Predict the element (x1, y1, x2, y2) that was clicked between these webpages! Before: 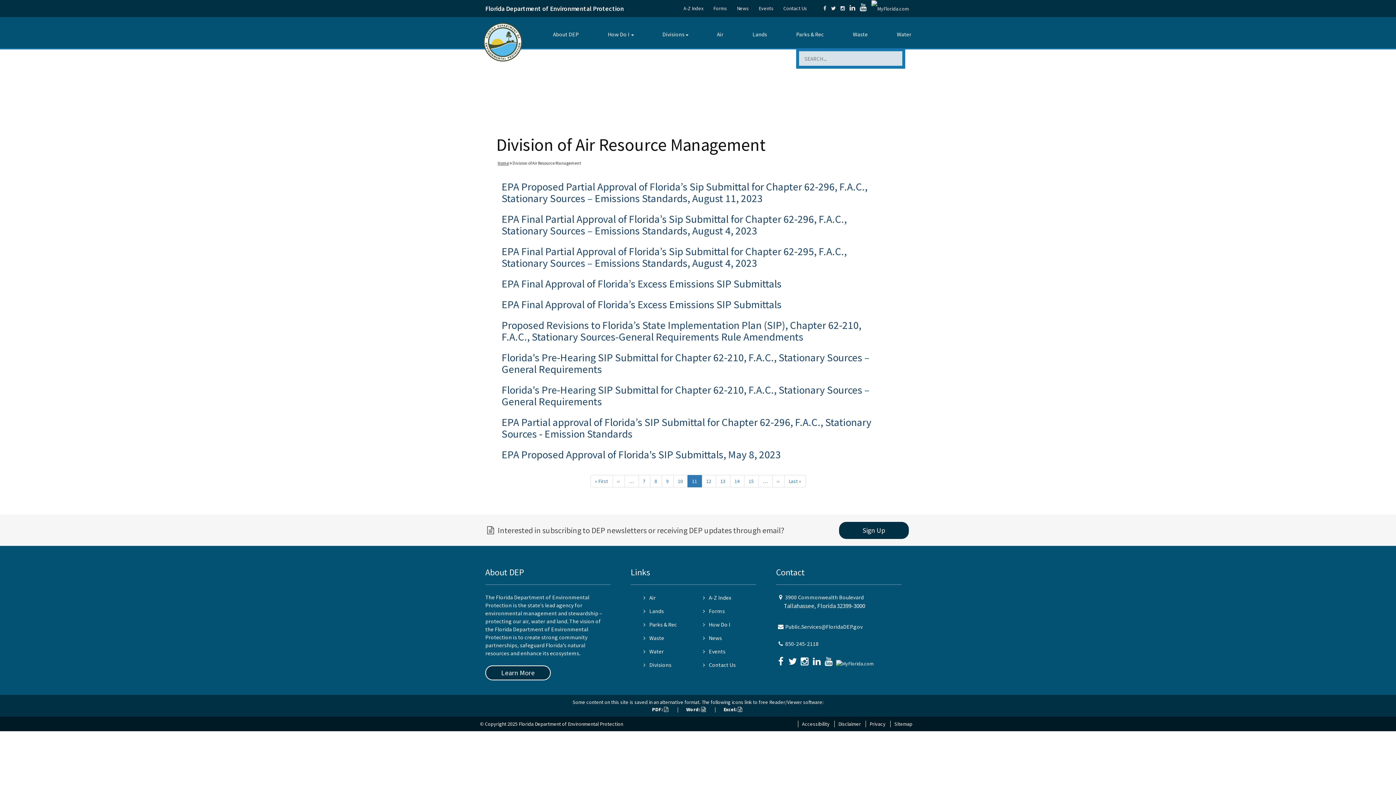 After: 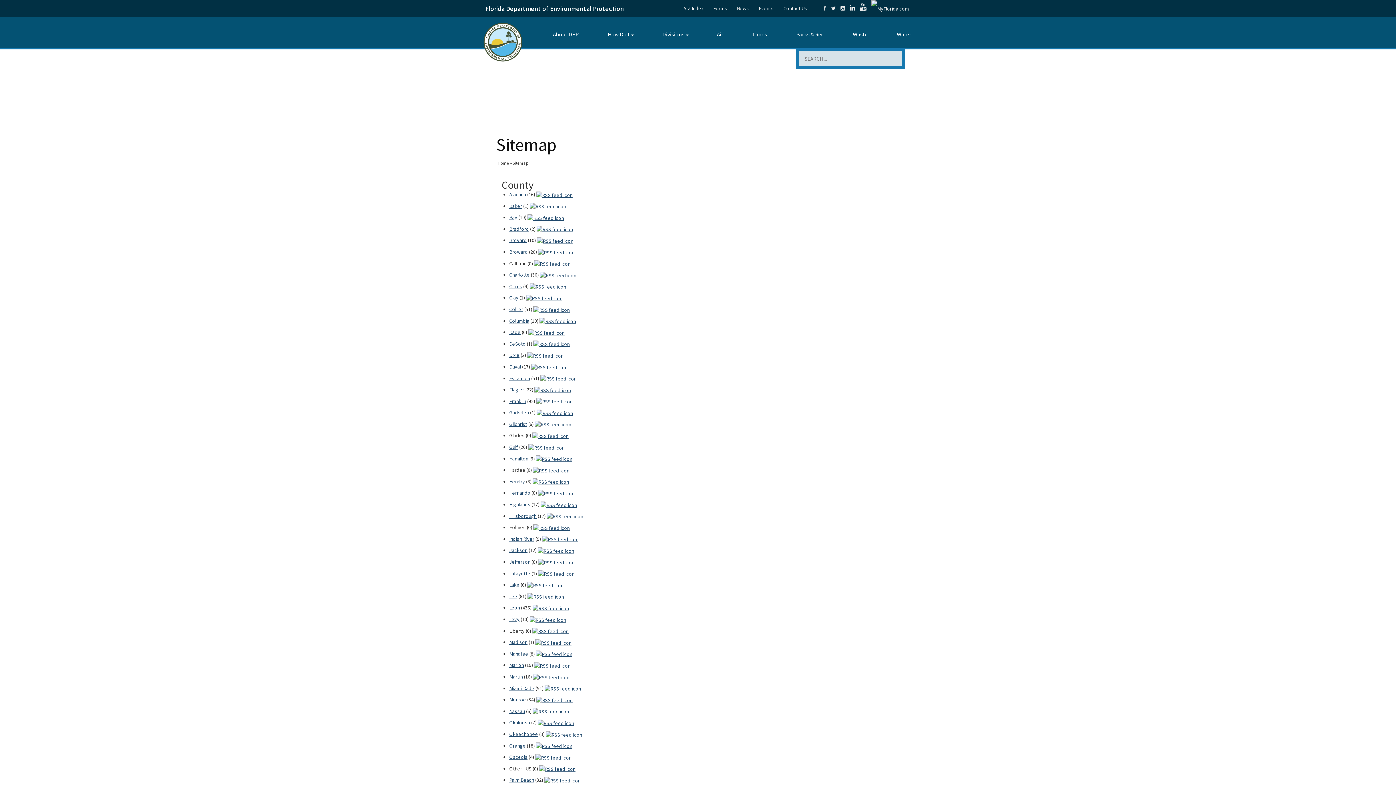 Action: label: Sitemap bbox: (890, 721, 916, 727)